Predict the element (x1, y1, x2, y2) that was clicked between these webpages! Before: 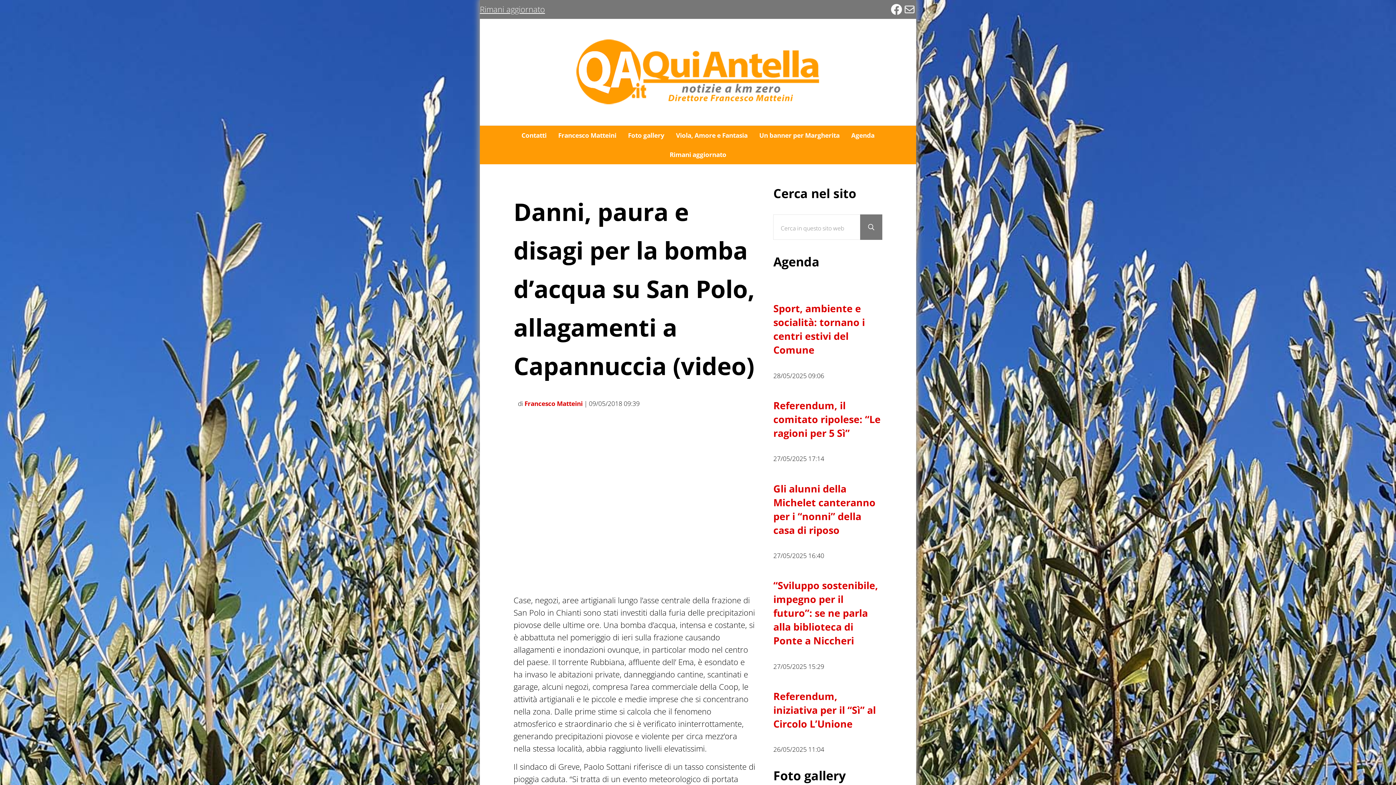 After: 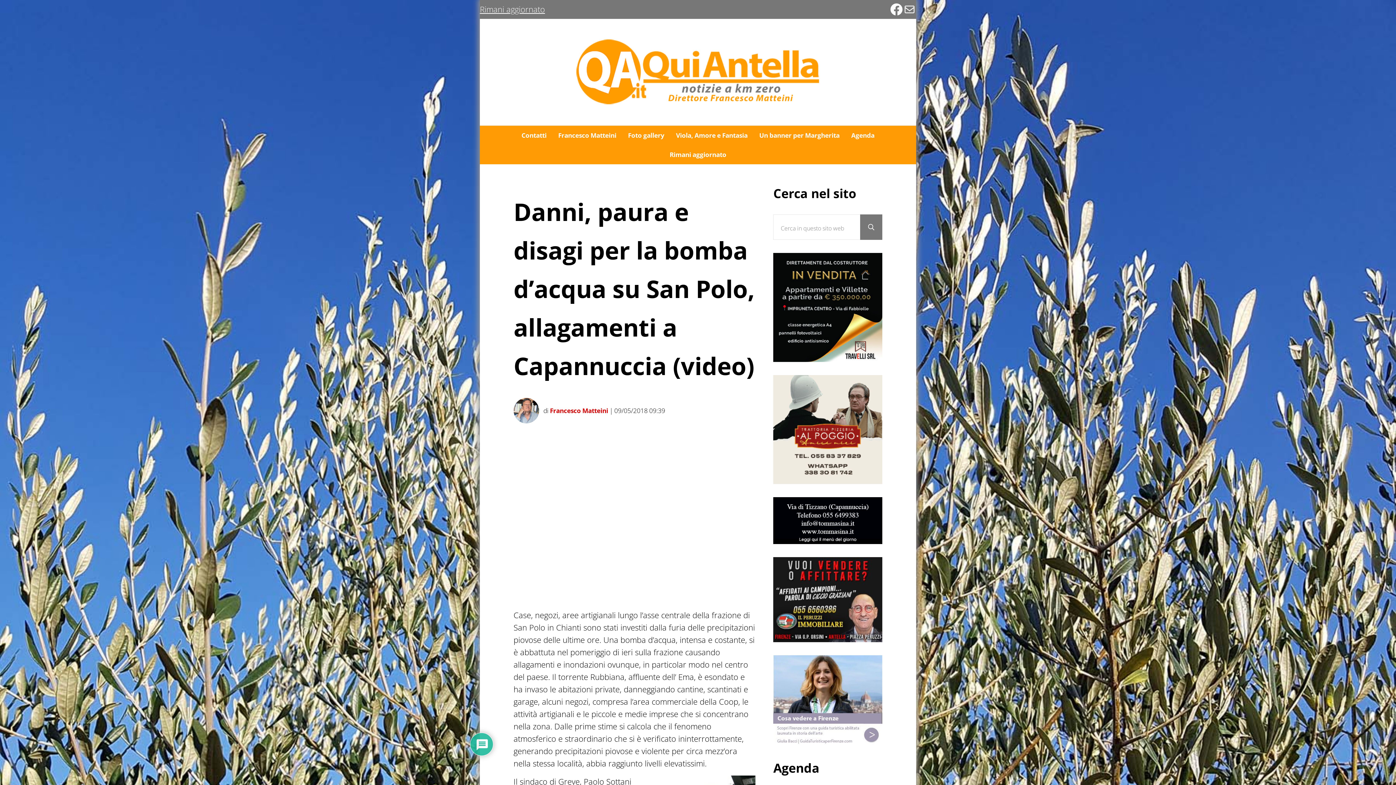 Action: label: Facebook bbox: (890, 2, 903, 16)